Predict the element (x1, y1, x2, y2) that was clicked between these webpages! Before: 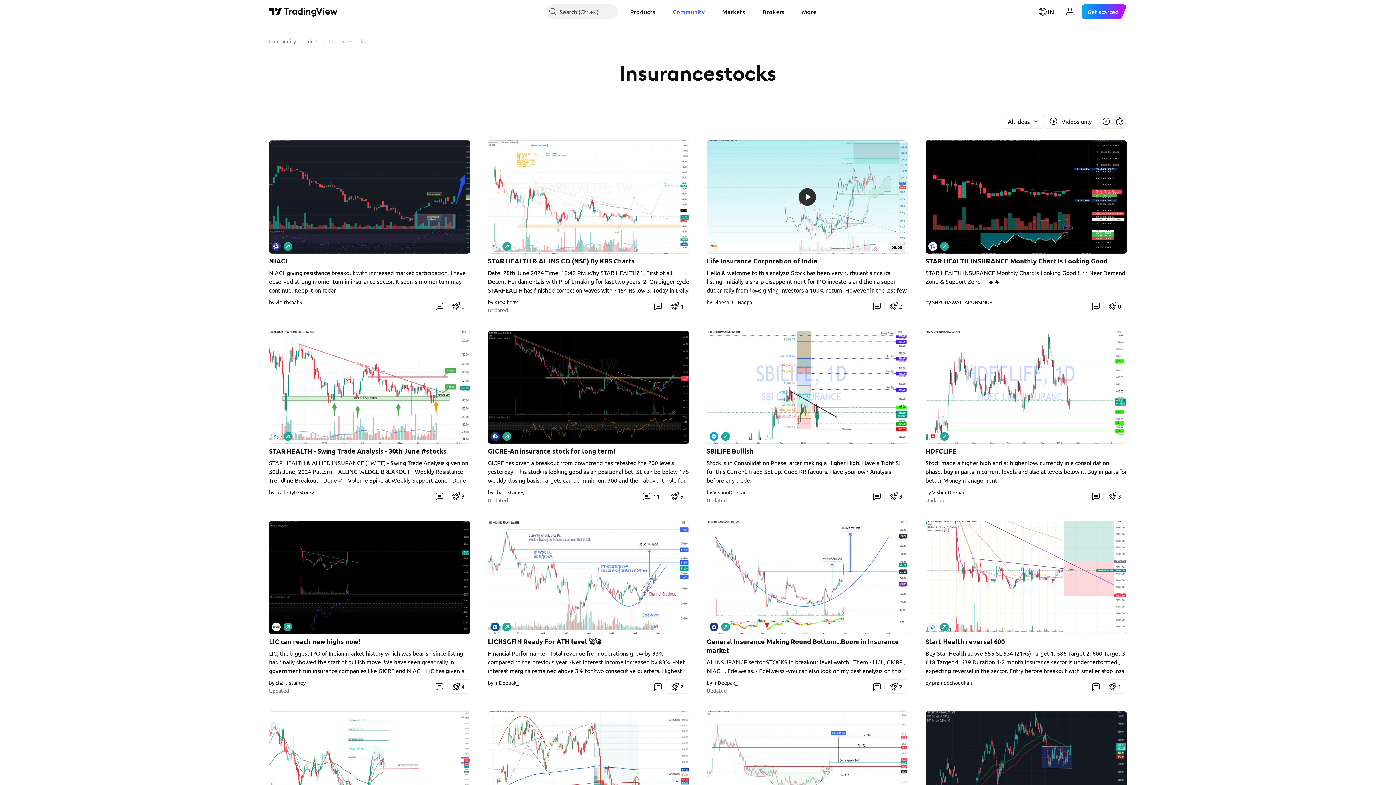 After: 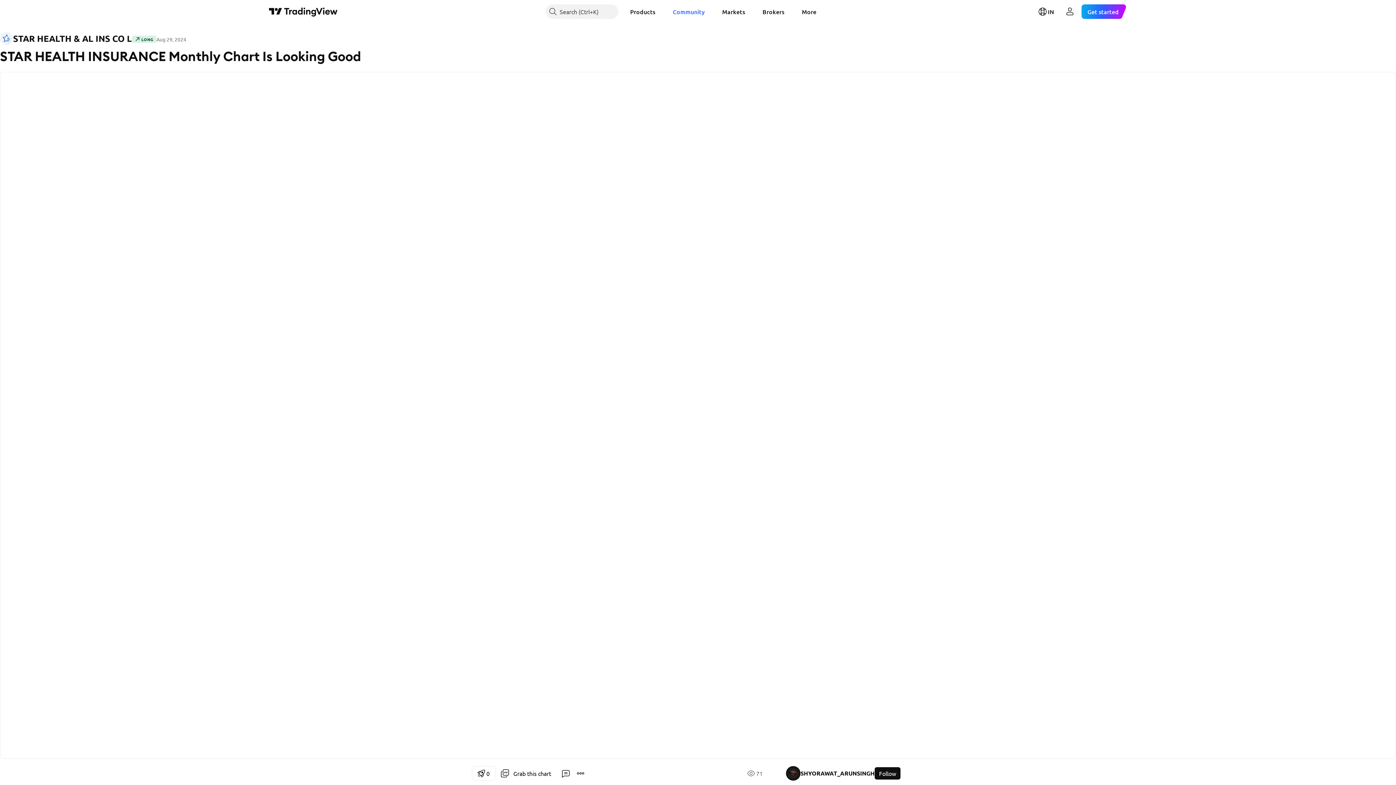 Action: label: 0 comments bbox: (1089, 298, 1103, 313)